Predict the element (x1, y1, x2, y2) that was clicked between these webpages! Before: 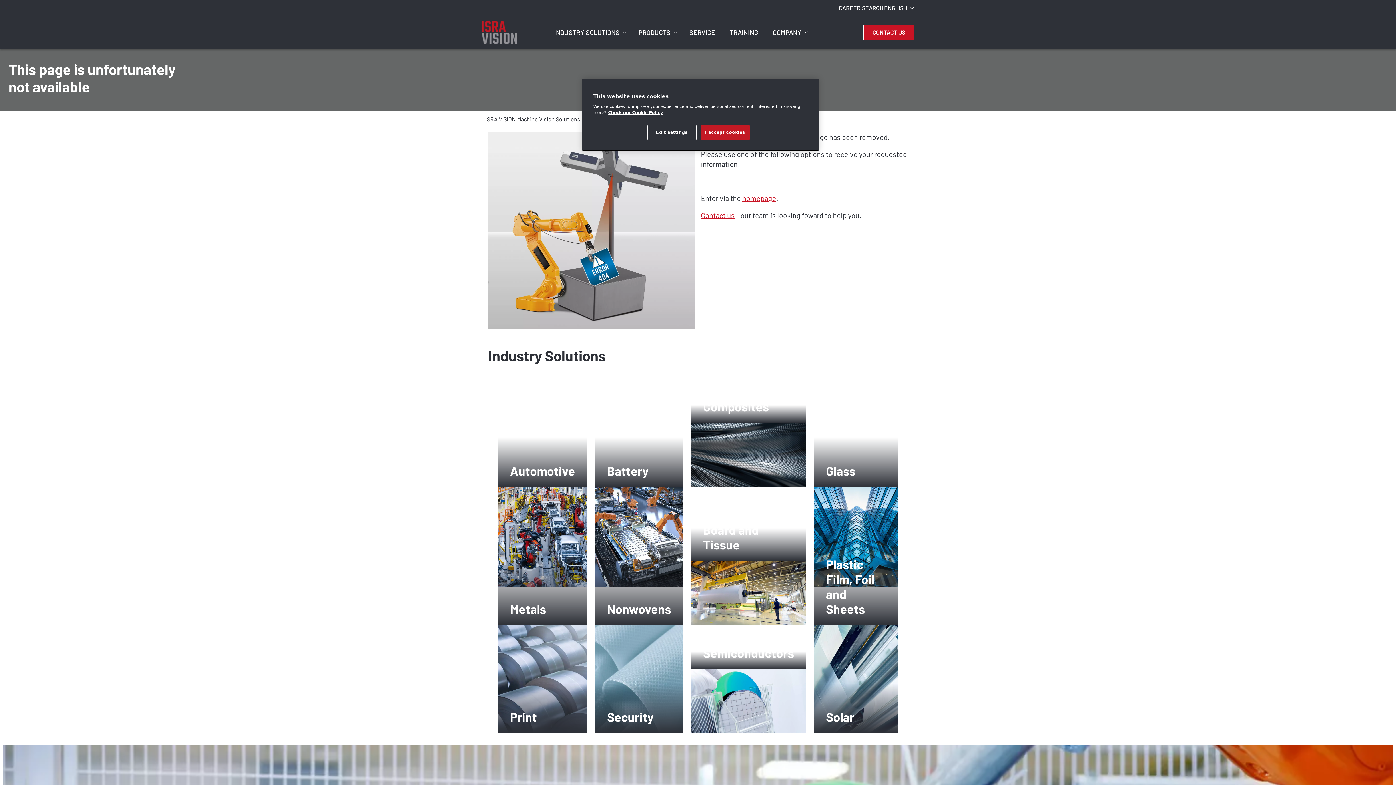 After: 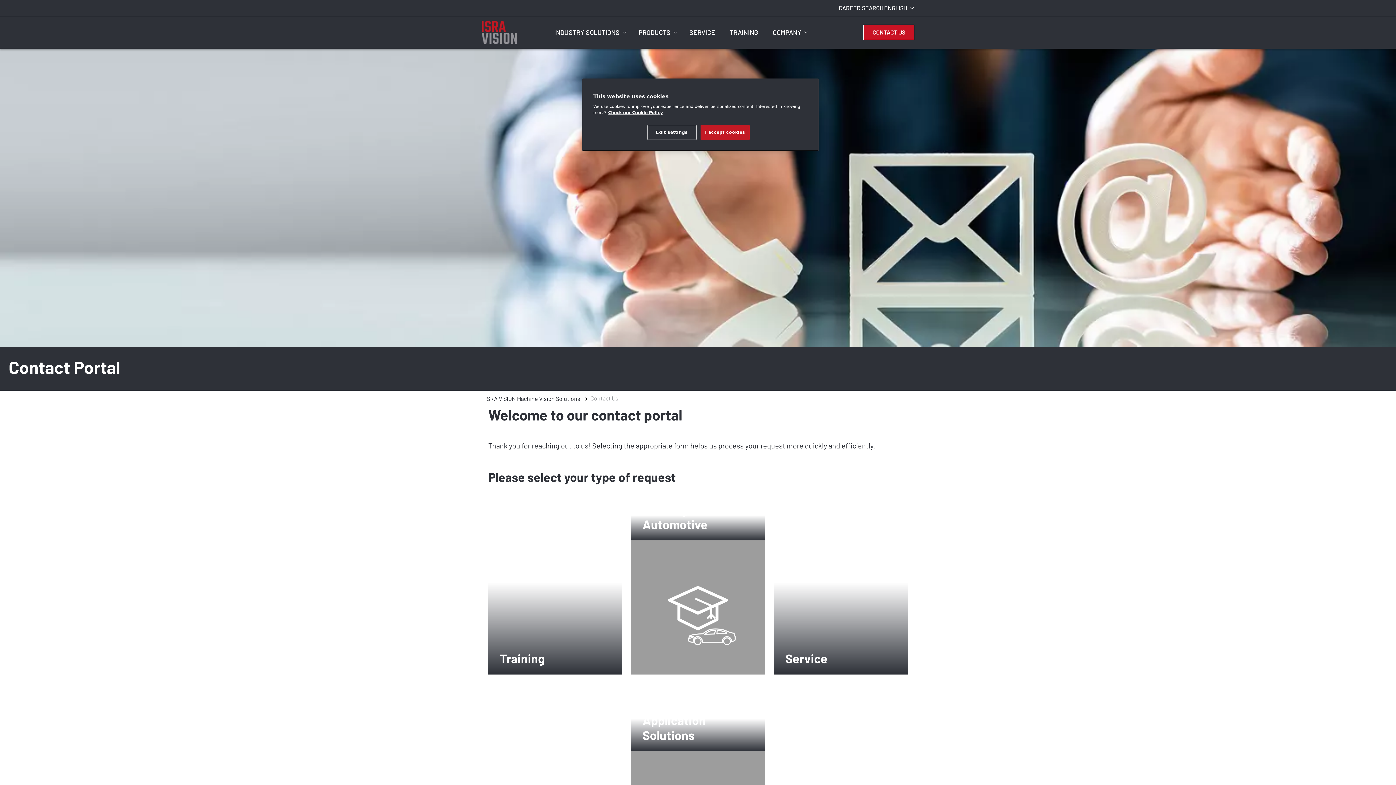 Action: label: CONTACT US bbox: (863, 24, 914, 40)